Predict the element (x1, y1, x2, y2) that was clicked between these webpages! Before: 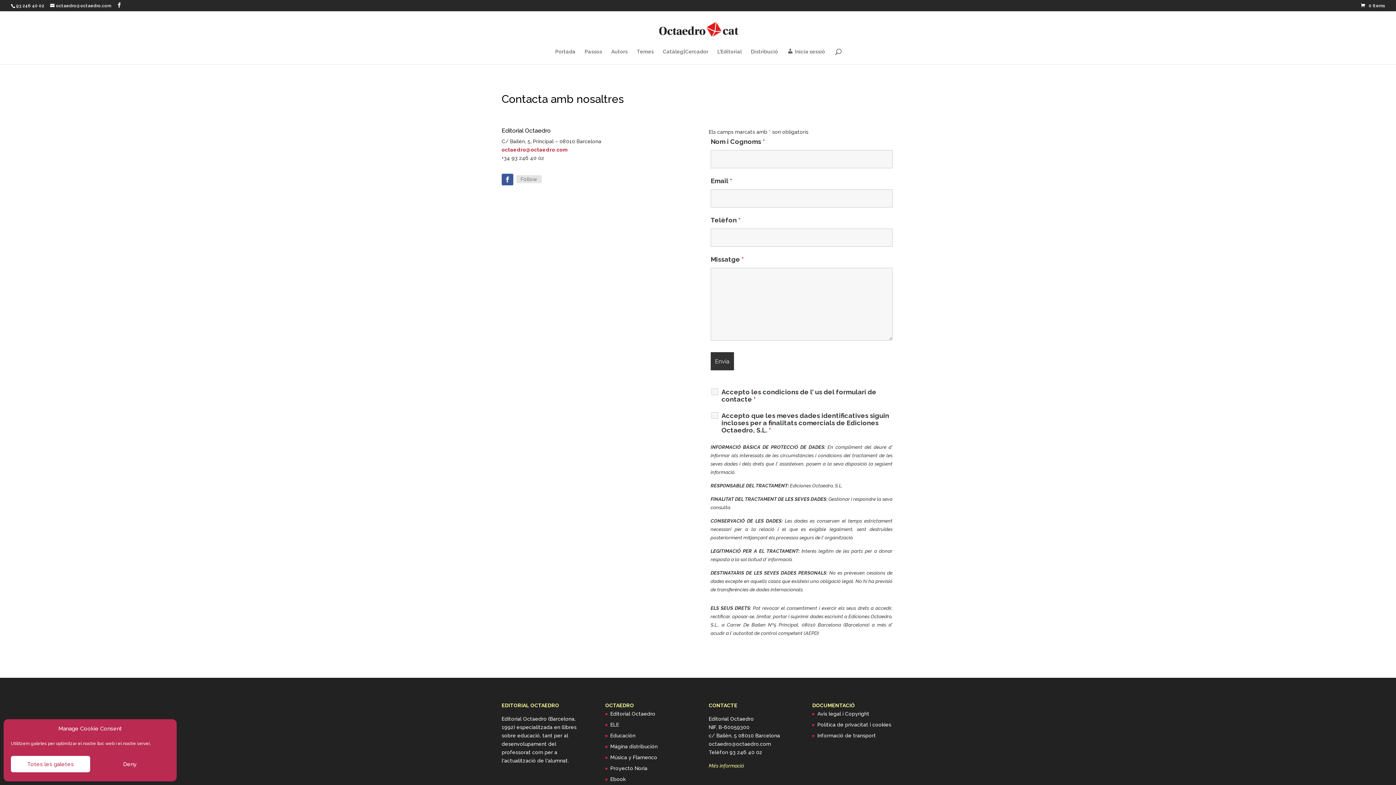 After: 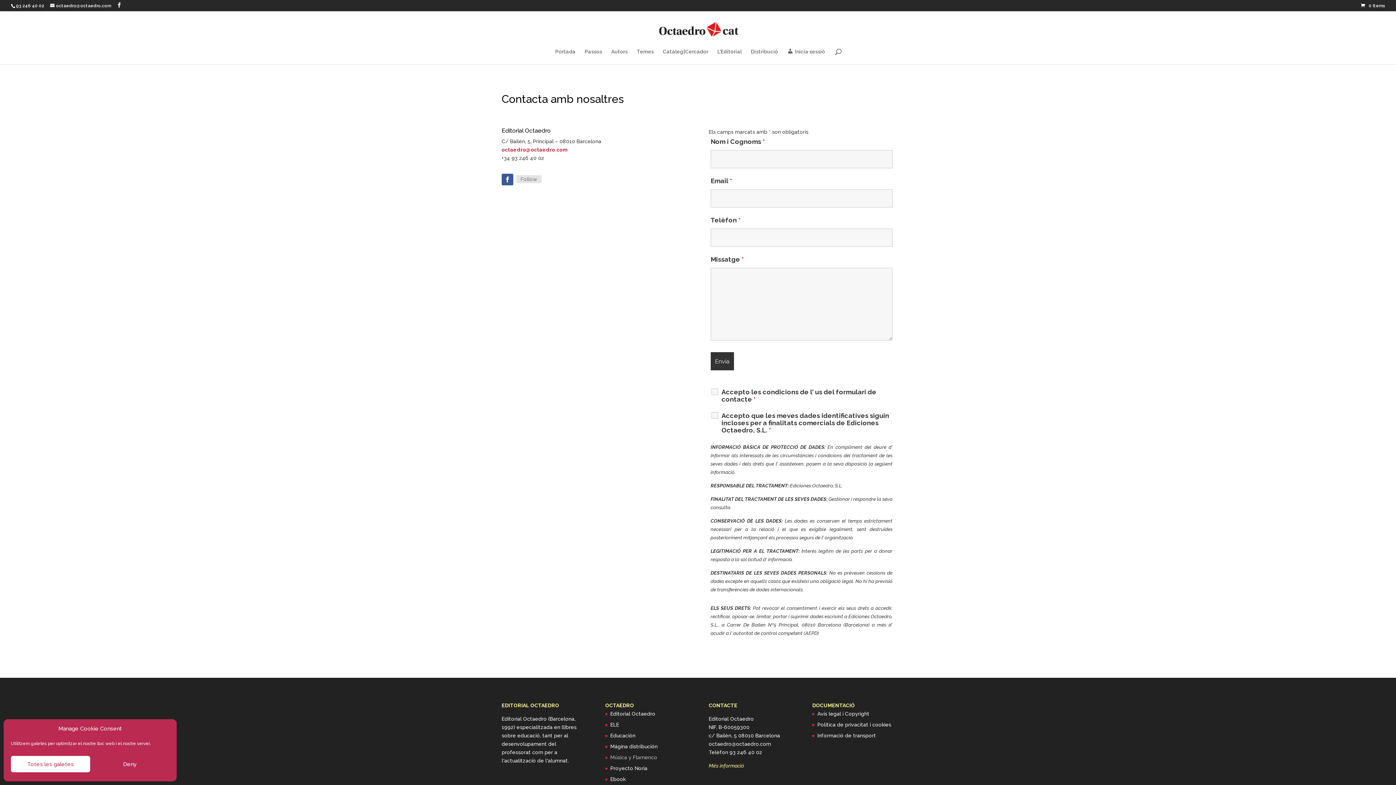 Action: label: Música y Flamenco bbox: (610, 754, 657, 760)